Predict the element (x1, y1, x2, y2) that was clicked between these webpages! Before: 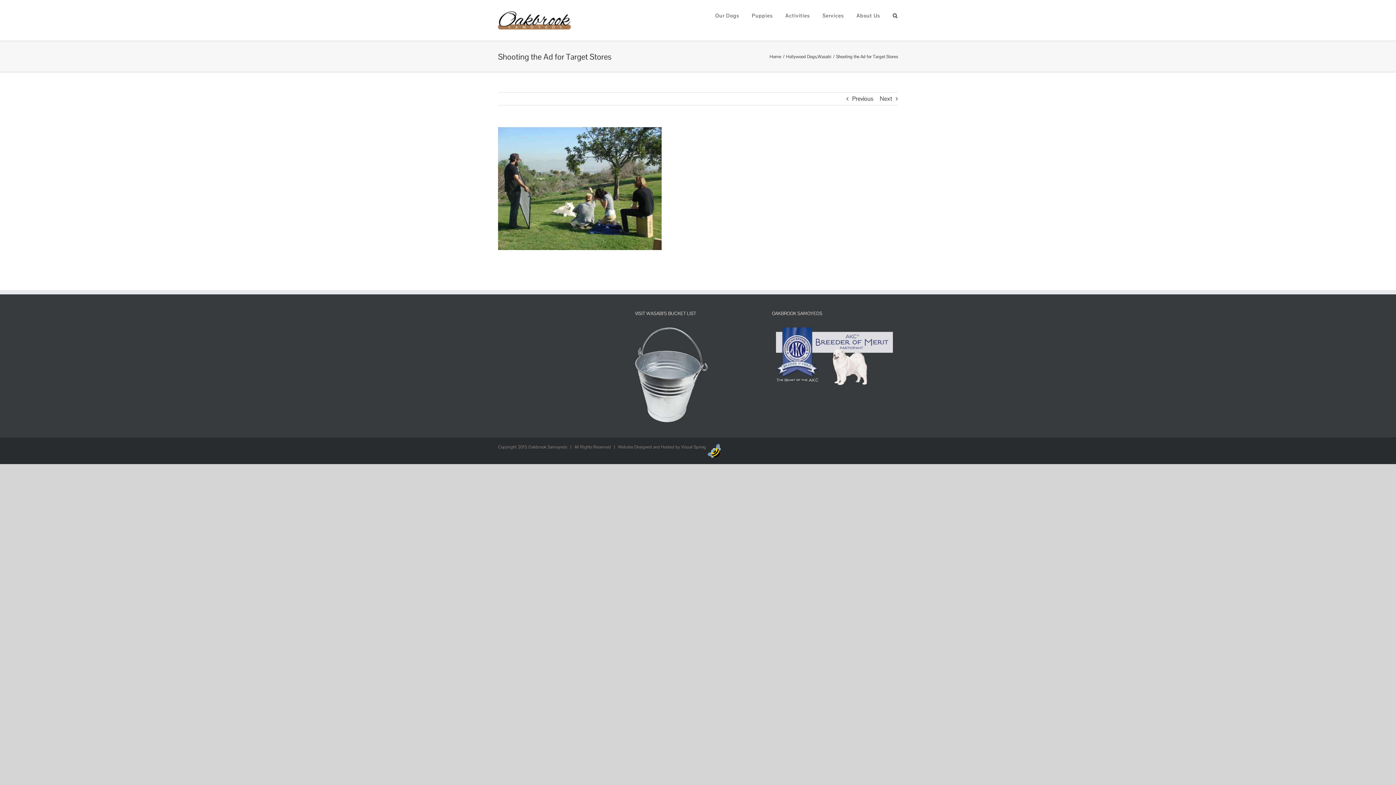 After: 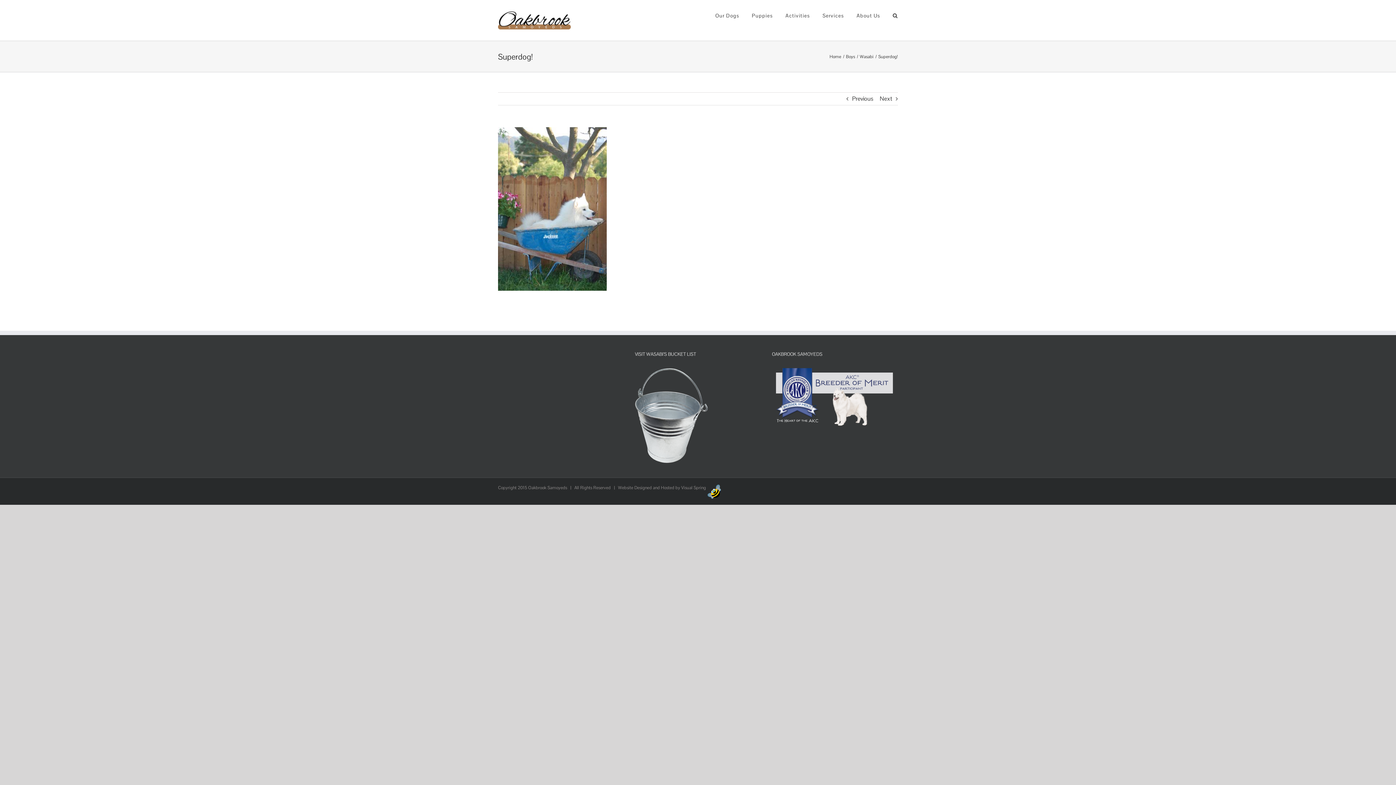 Action: bbox: (880, 92, 892, 105) label: Next